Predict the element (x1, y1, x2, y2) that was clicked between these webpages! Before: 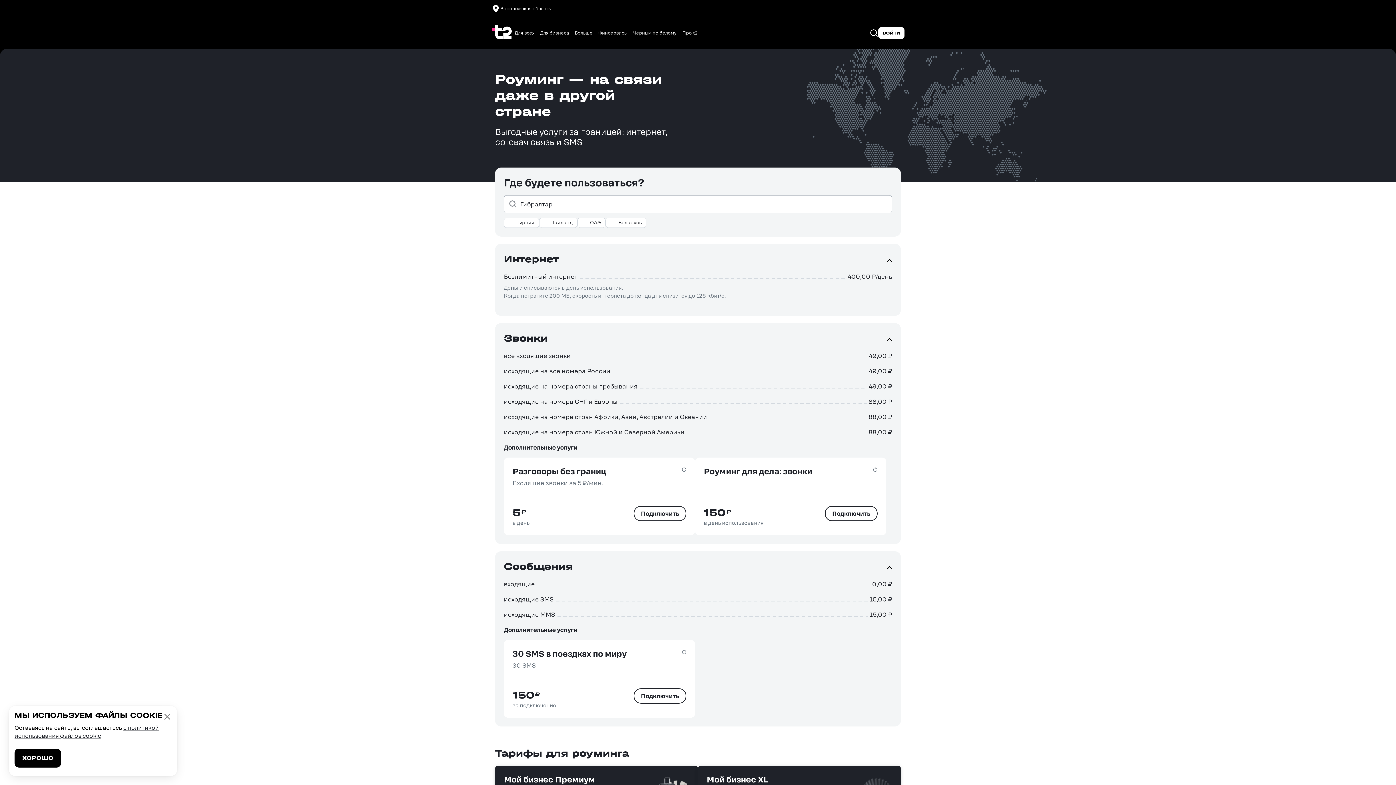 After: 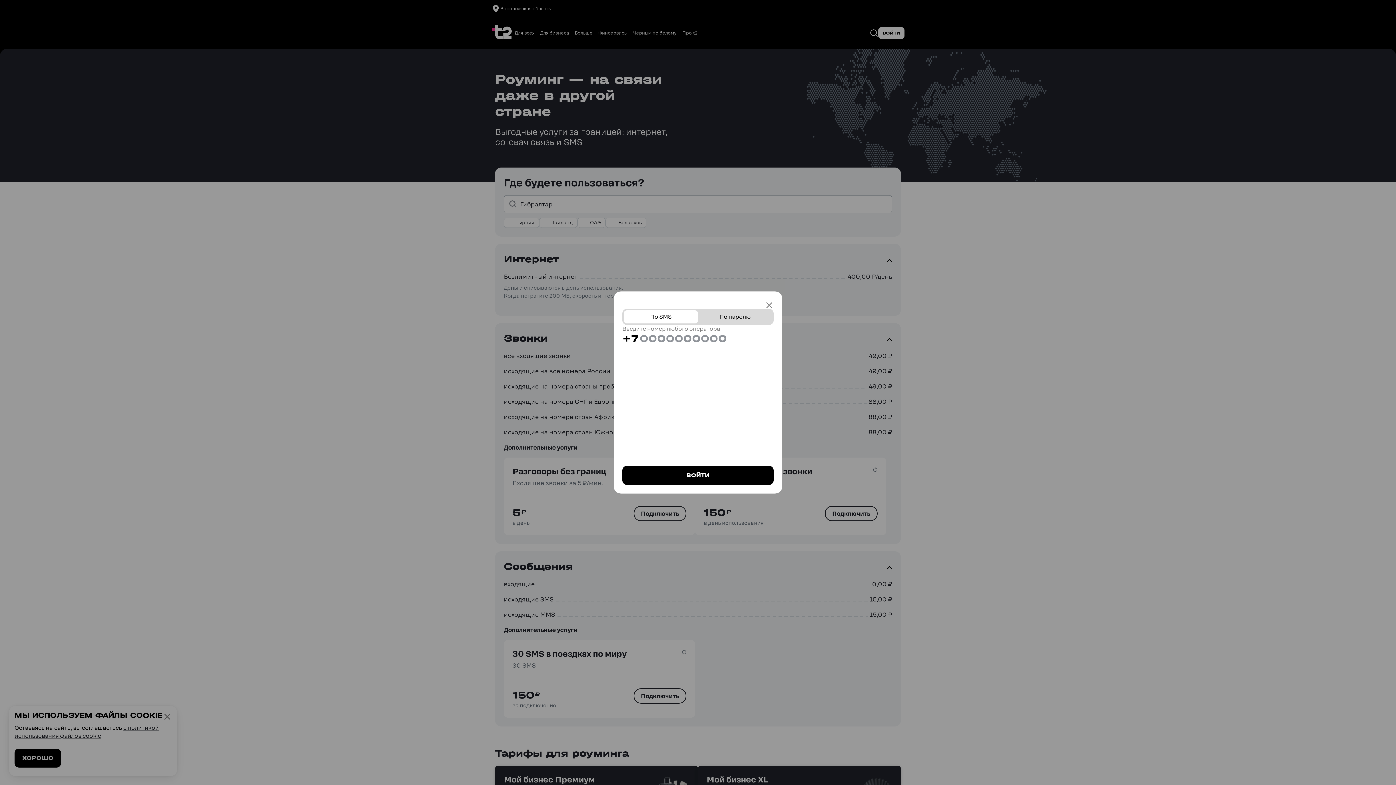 Action: bbox: (878, 27, 904, 38) label: ВОЙТИ